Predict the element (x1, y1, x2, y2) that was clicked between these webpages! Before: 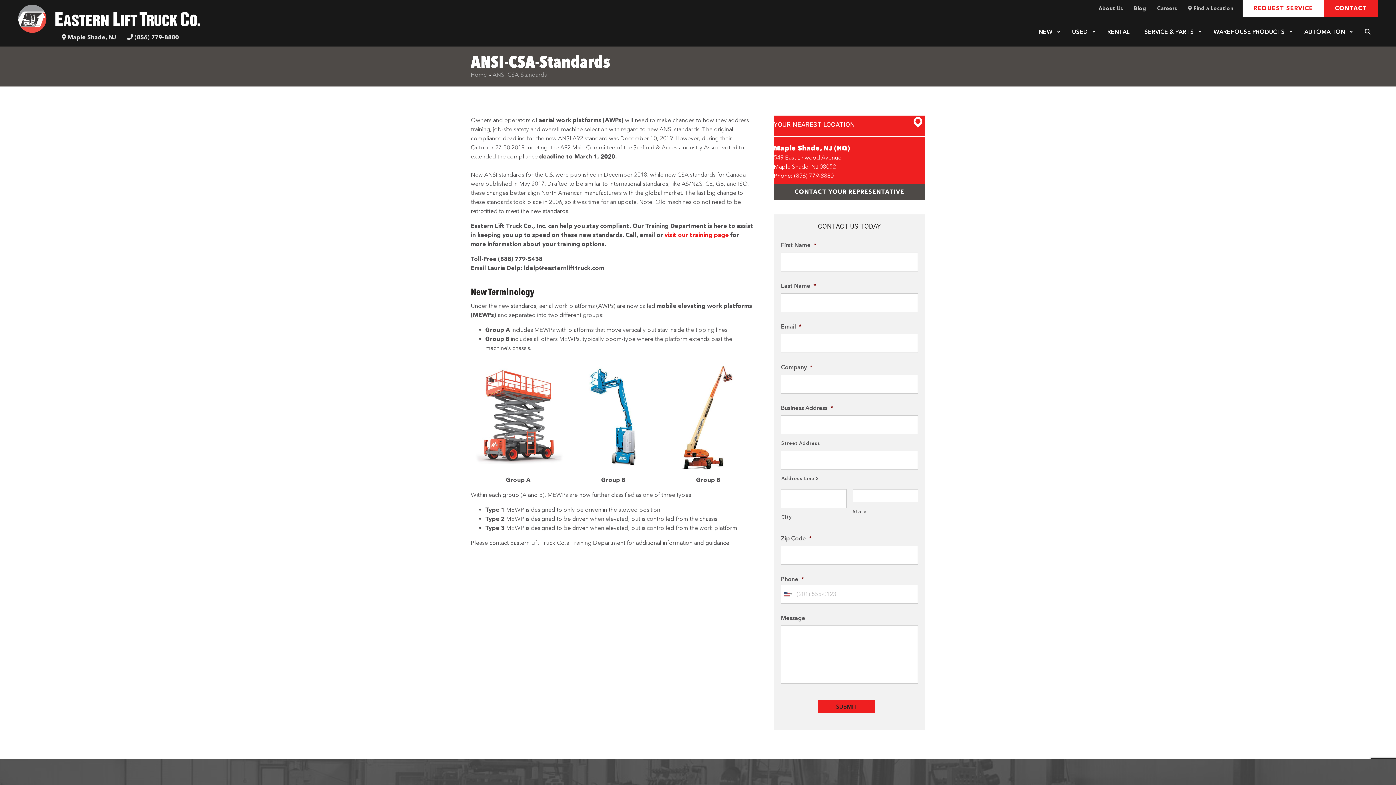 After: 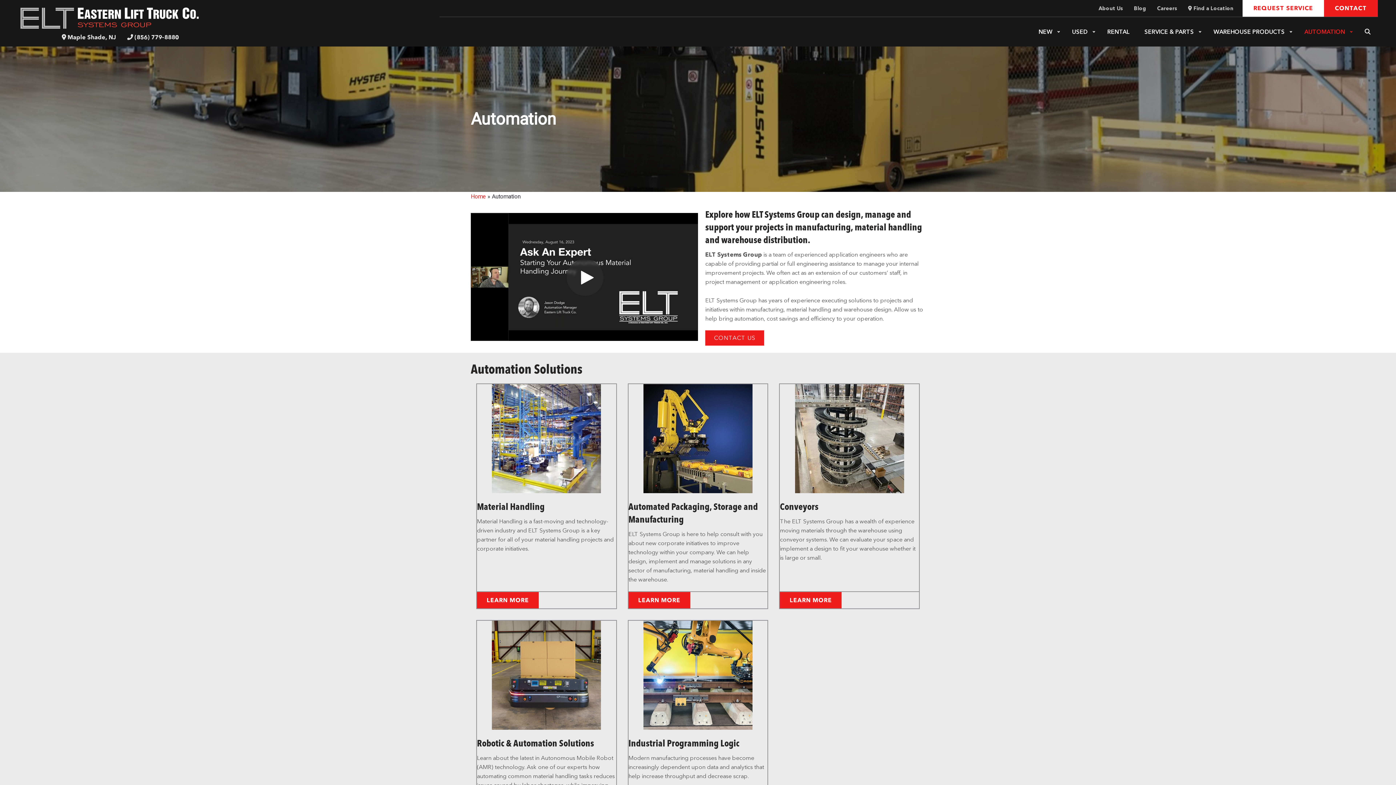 Action: label: AUTOMATION bbox: (1297, 17, 1357, 46)